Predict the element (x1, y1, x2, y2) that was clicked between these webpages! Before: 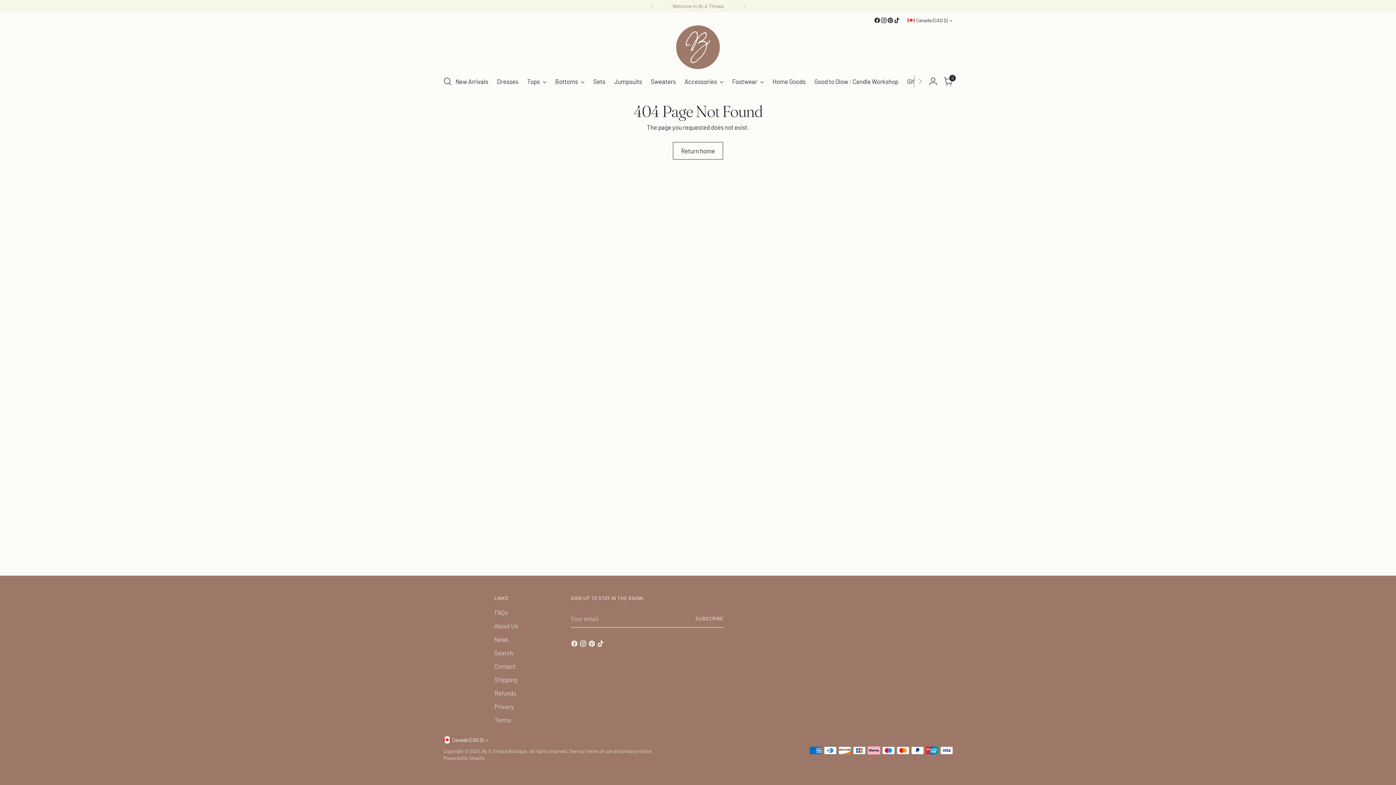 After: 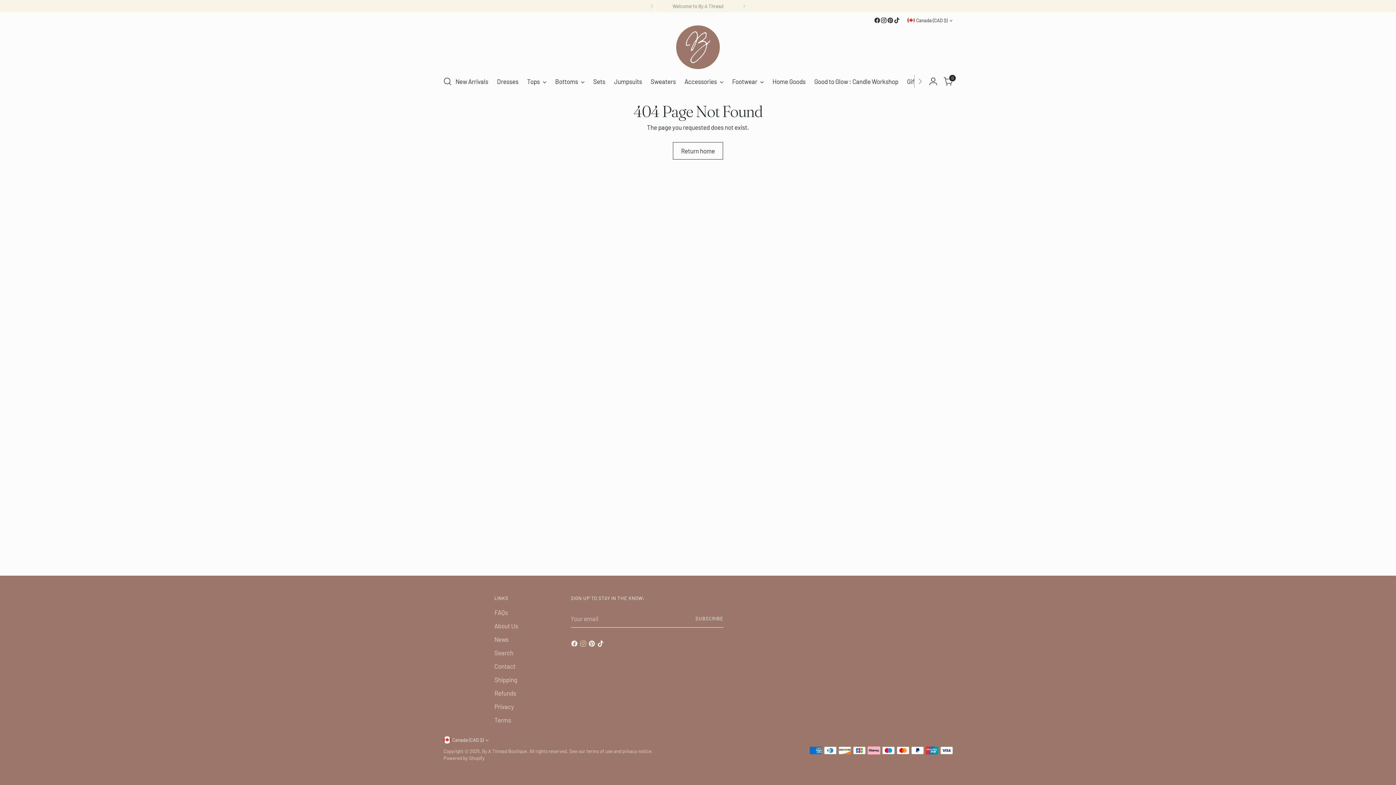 Action: bbox: (579, 640, 588, 649)